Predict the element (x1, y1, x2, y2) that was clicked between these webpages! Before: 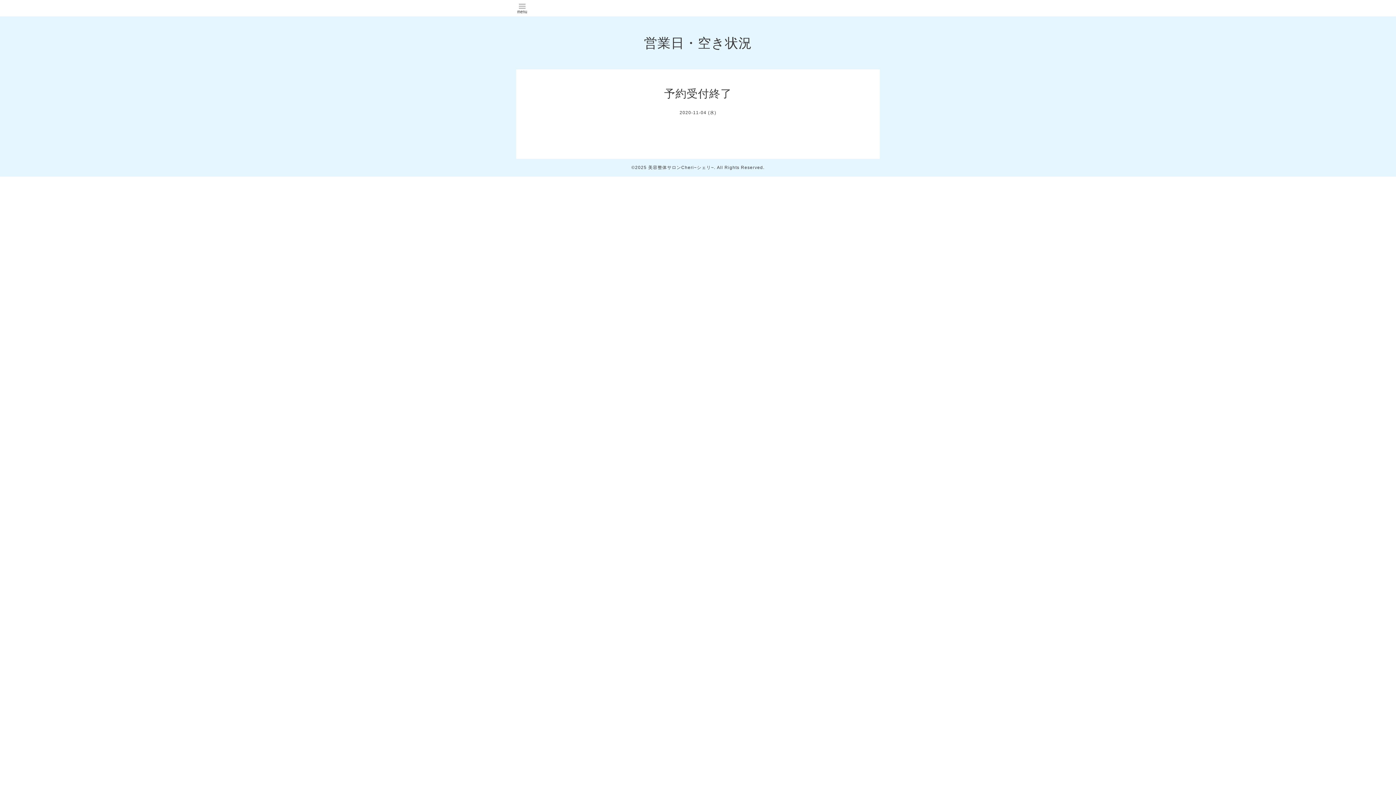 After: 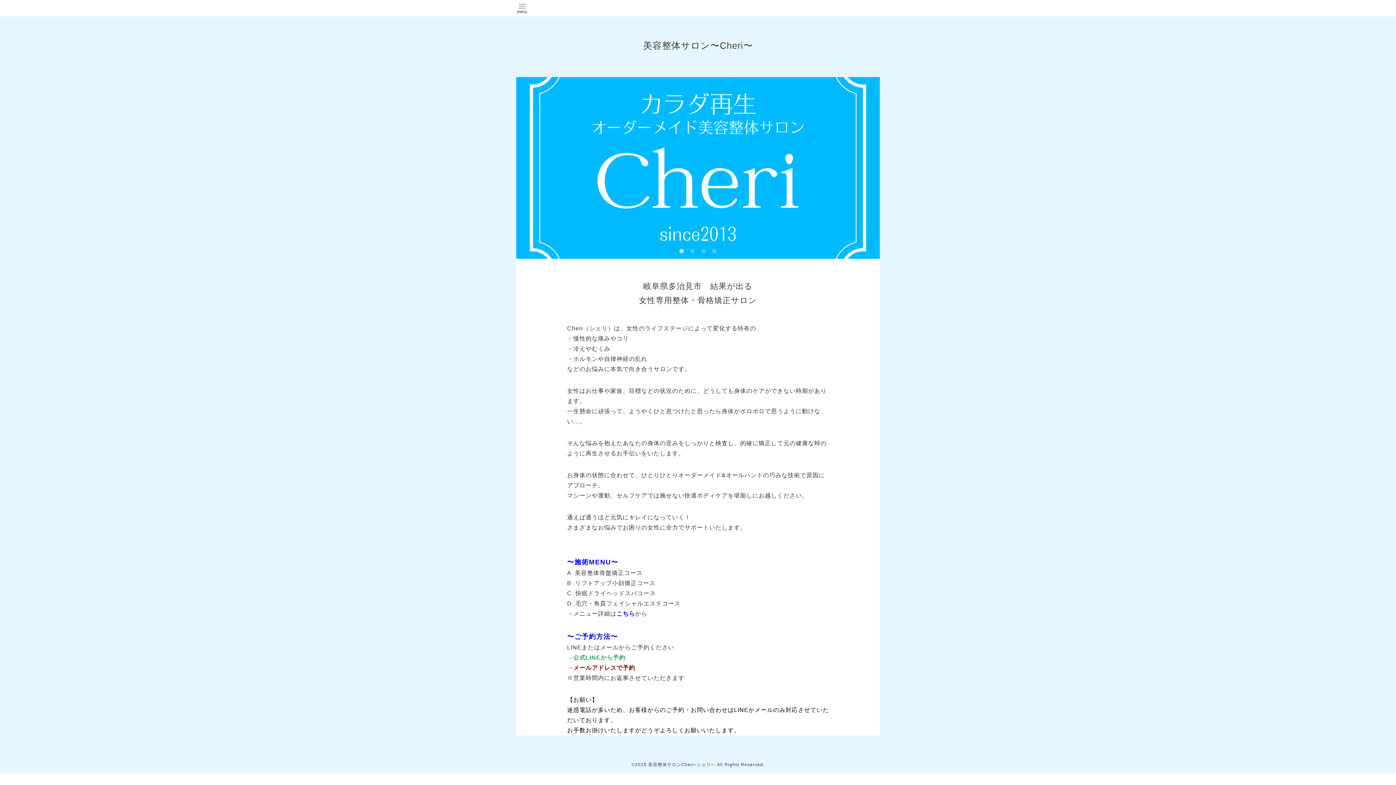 Action: bbox: (648, 165, 714, 170) label: 美容整体サロンCheri~シェリ~